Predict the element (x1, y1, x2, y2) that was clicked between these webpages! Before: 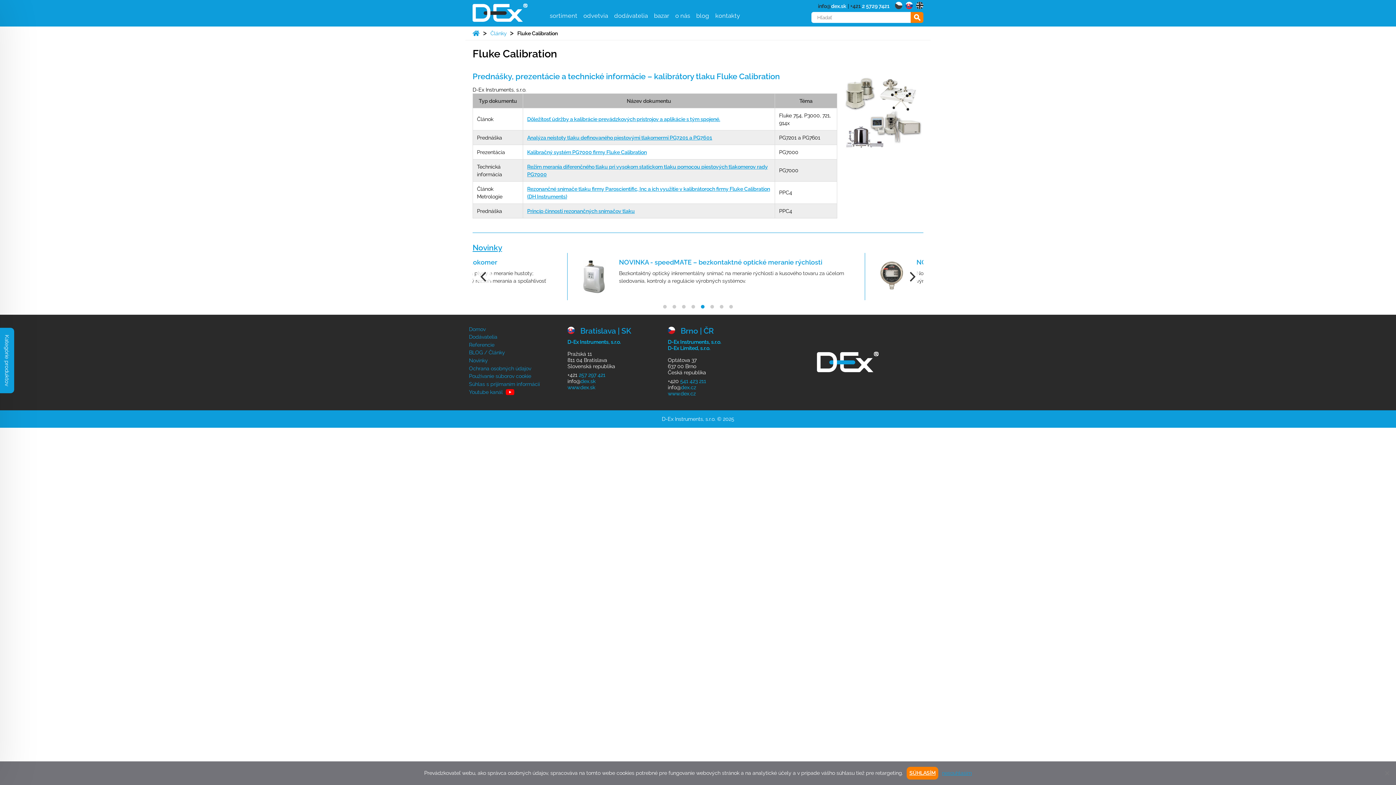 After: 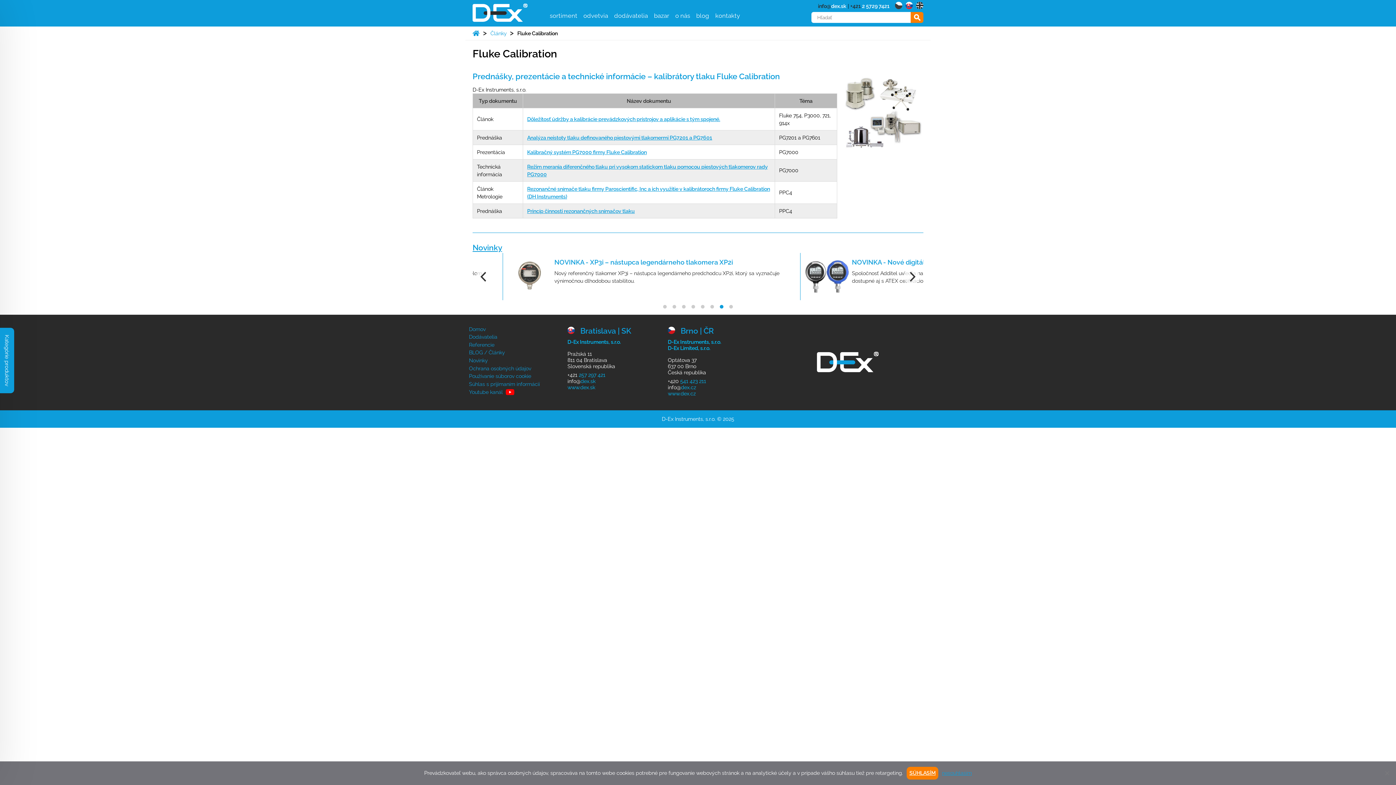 Action: bbox: (905, 1, 913, 9)